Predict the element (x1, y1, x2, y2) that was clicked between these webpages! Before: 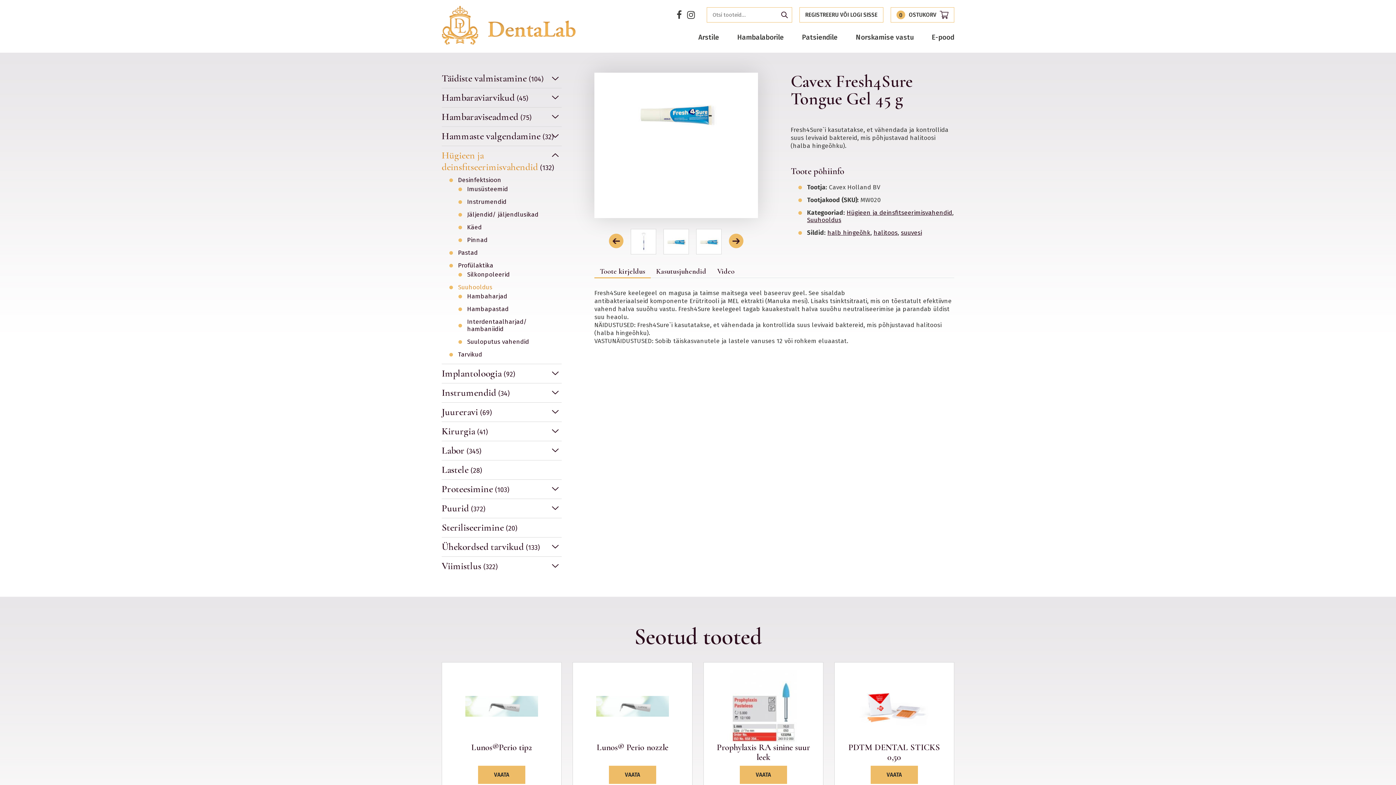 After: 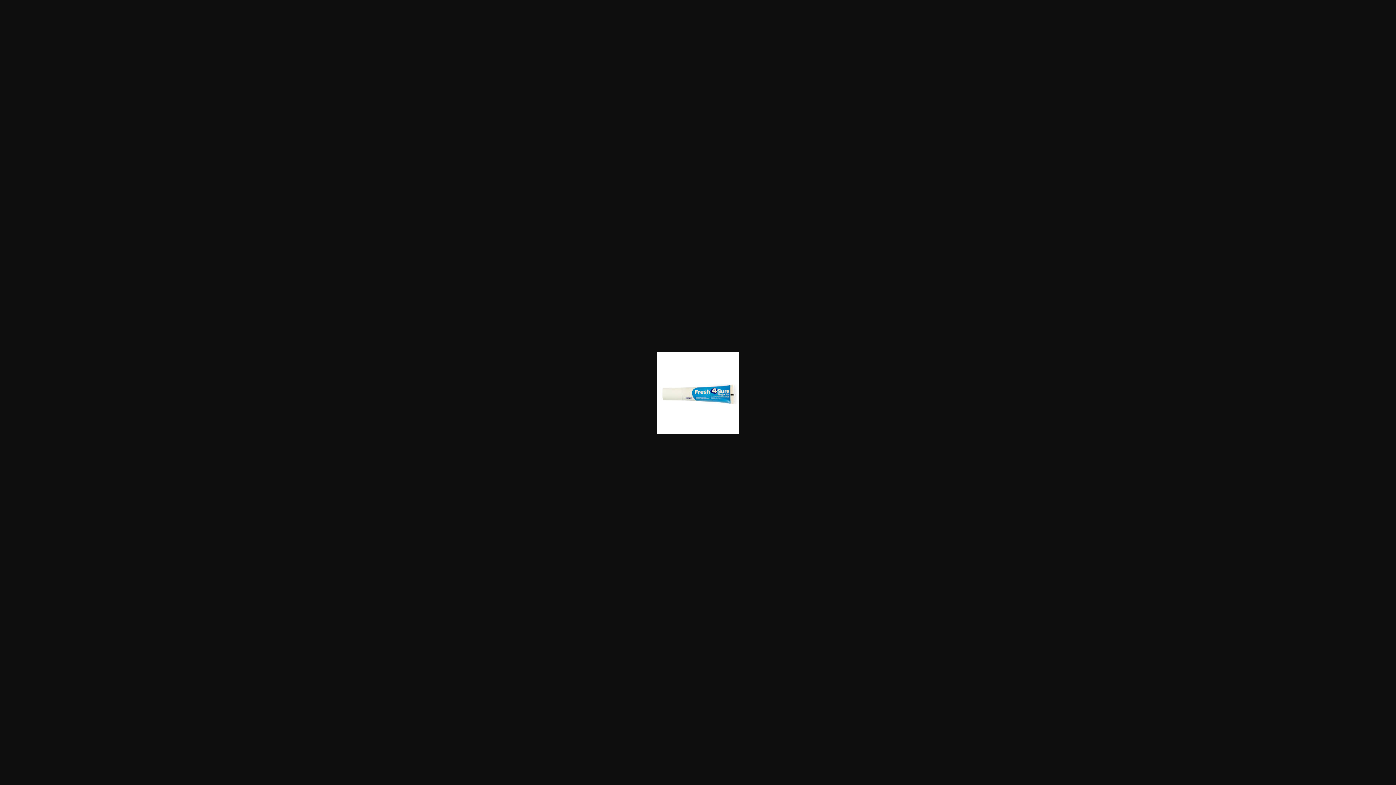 Action: bbox: (594, 72, 758, 154)